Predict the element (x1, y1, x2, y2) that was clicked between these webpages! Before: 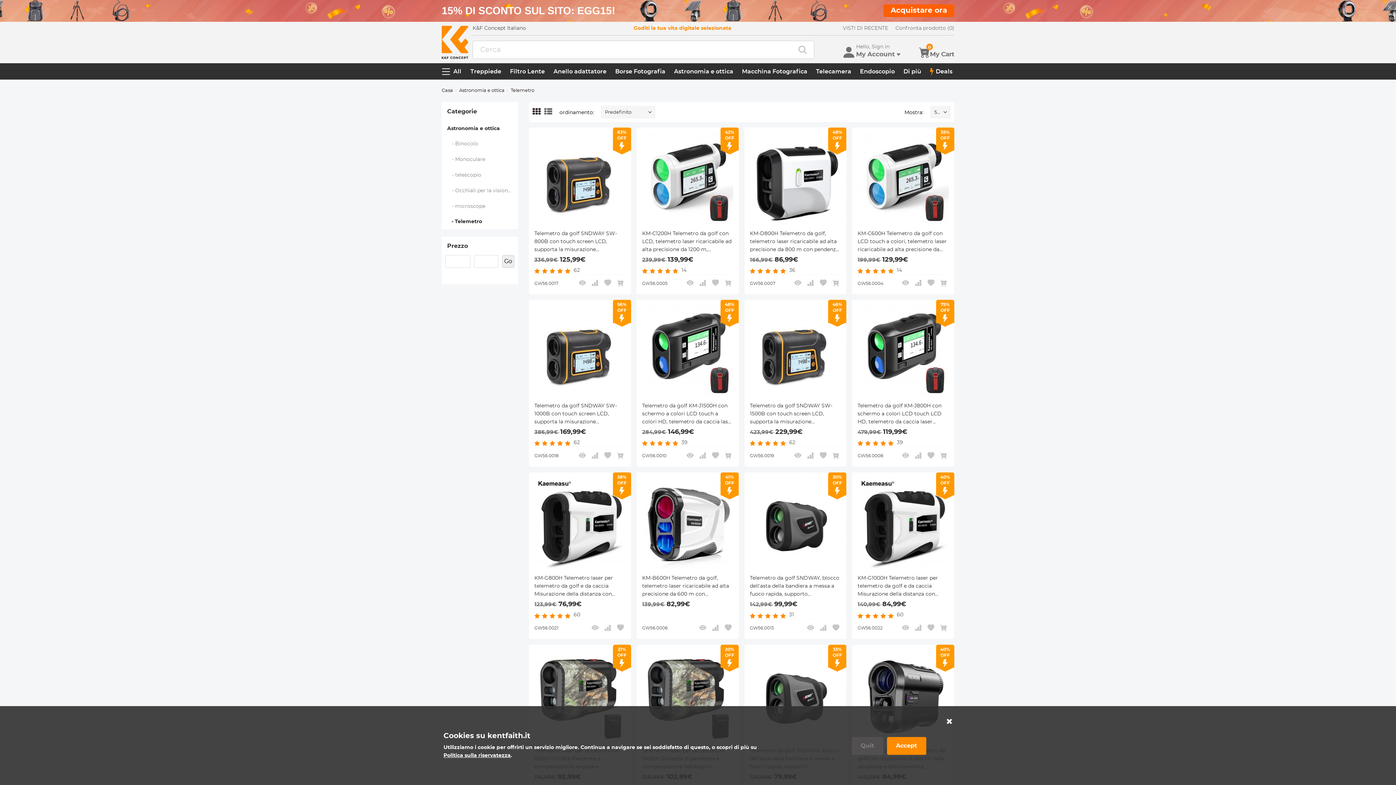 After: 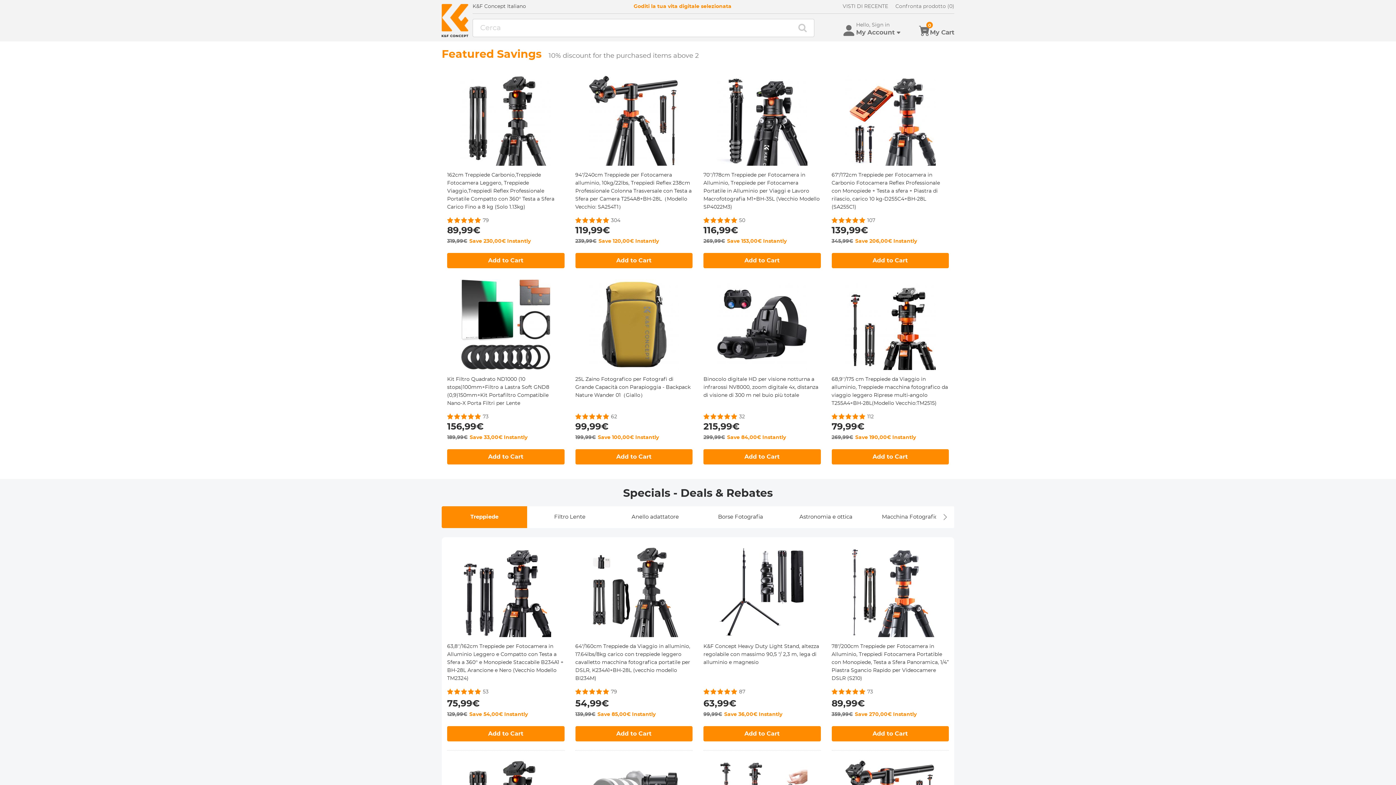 Action: label: Deals bbox: (928, 63, 954, 79)